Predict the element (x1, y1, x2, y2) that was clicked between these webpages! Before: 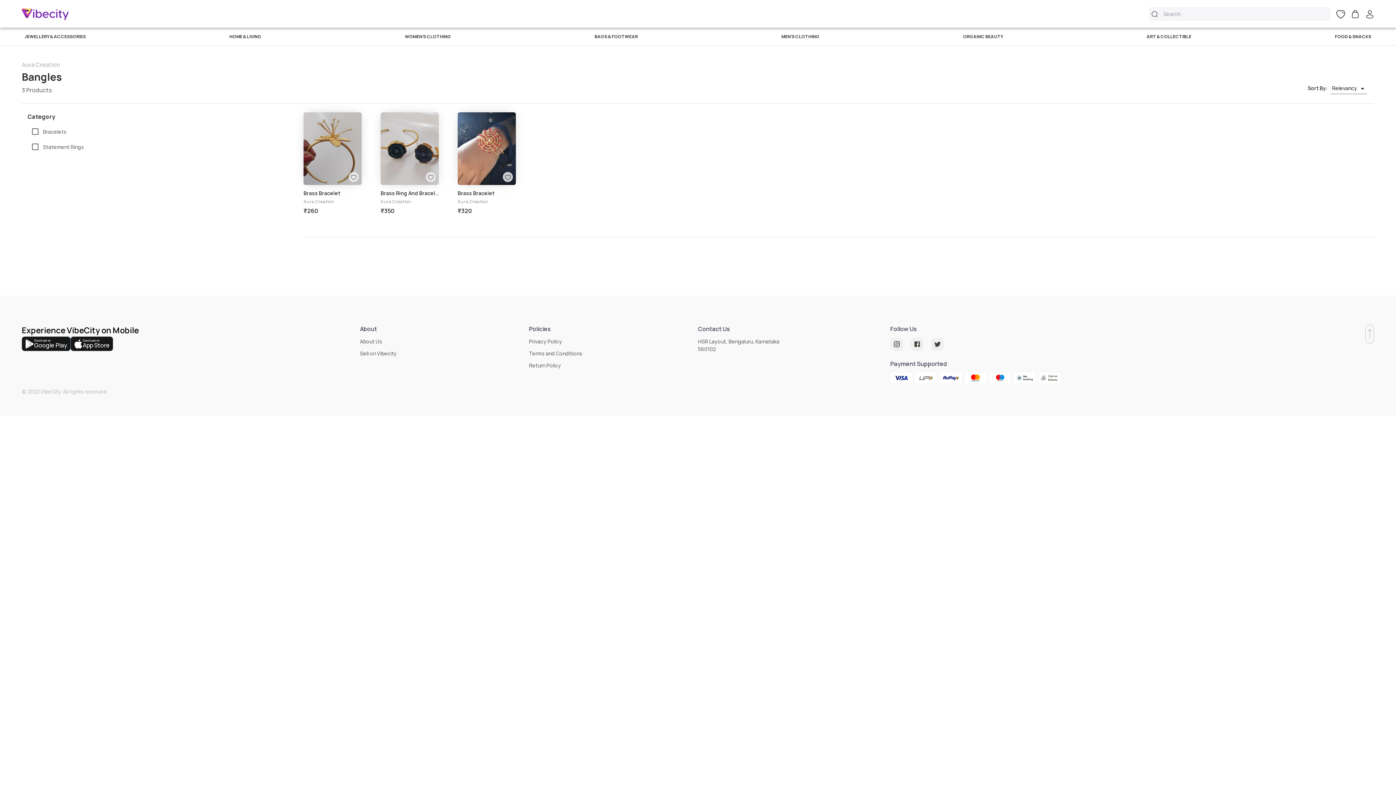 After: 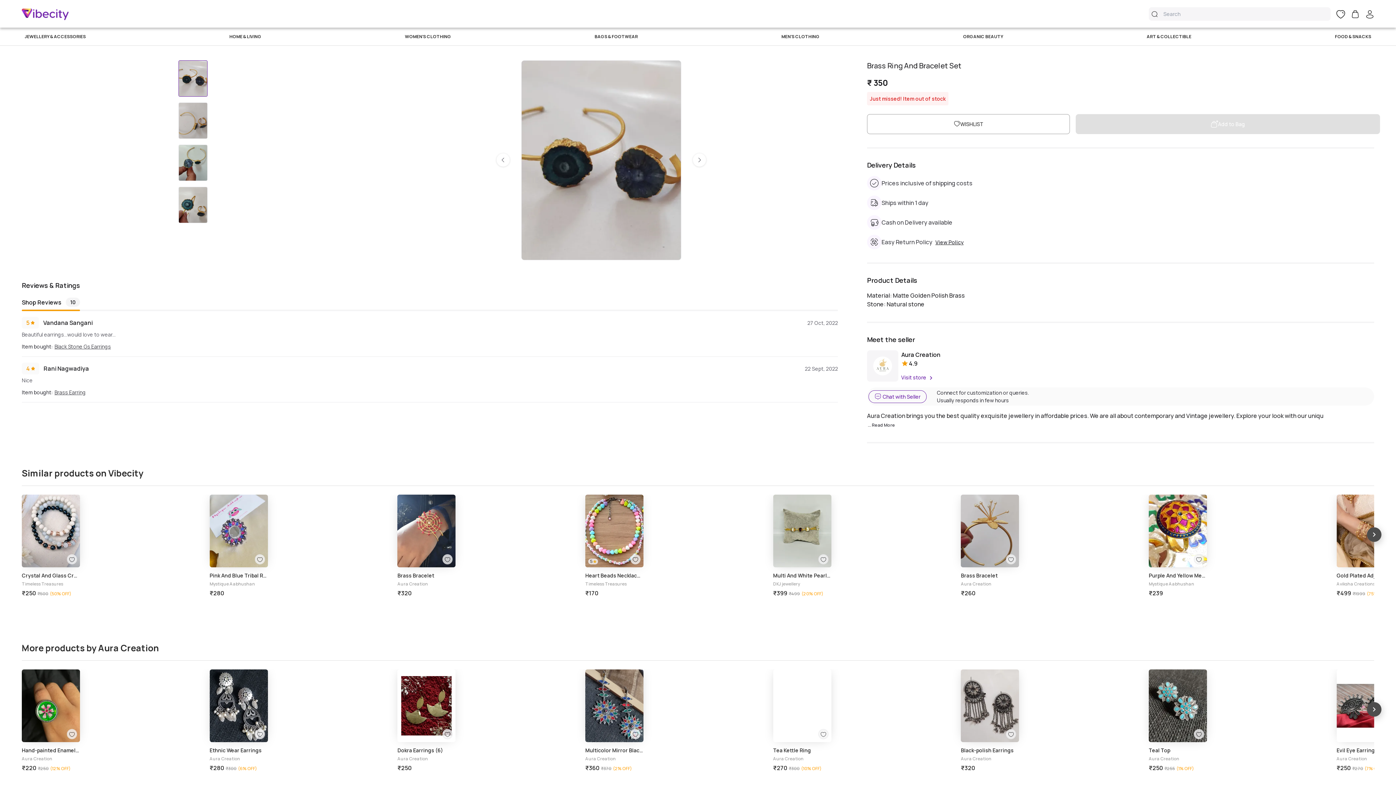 Action: label: Brass Ring And Bracelet Set
Aura Creation
₹350 bbox: (380, 112, 438, 215)